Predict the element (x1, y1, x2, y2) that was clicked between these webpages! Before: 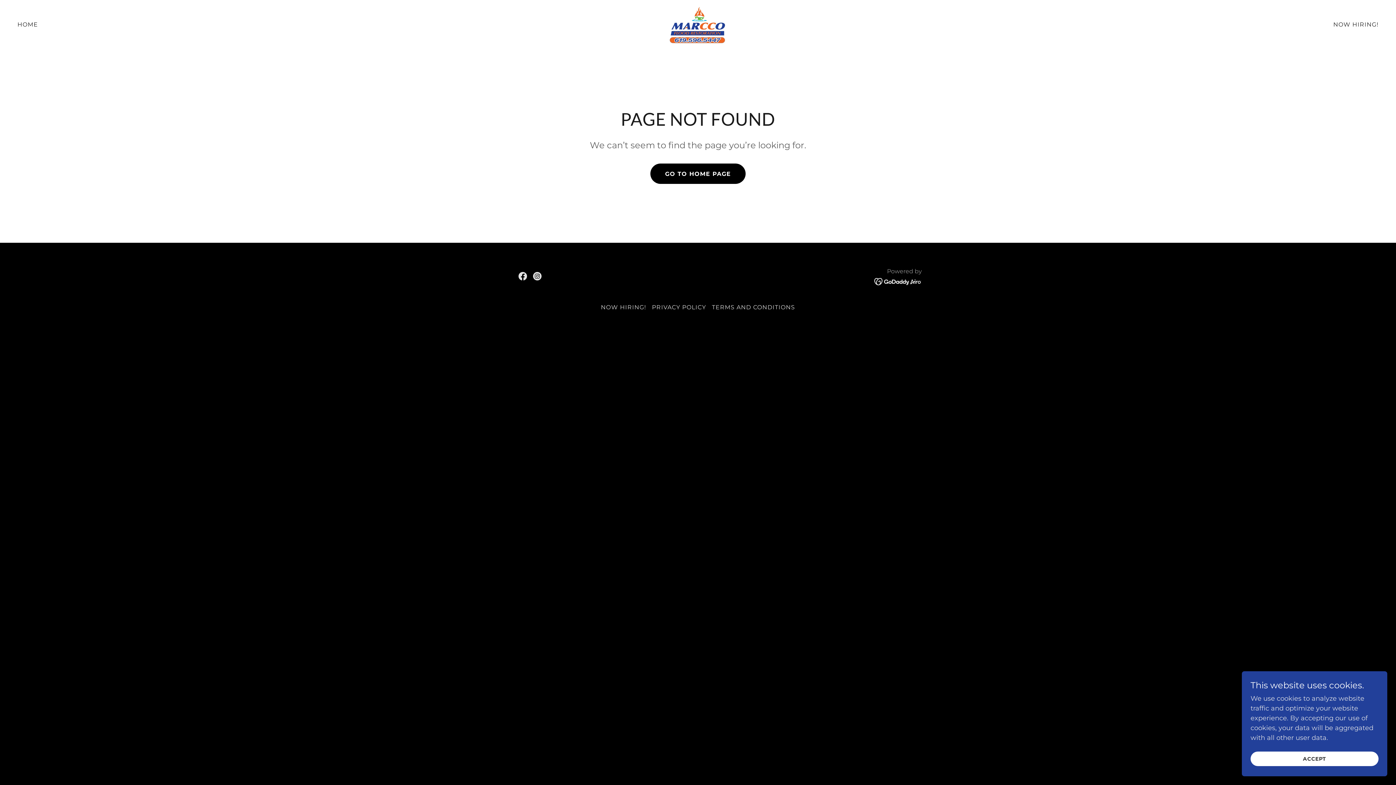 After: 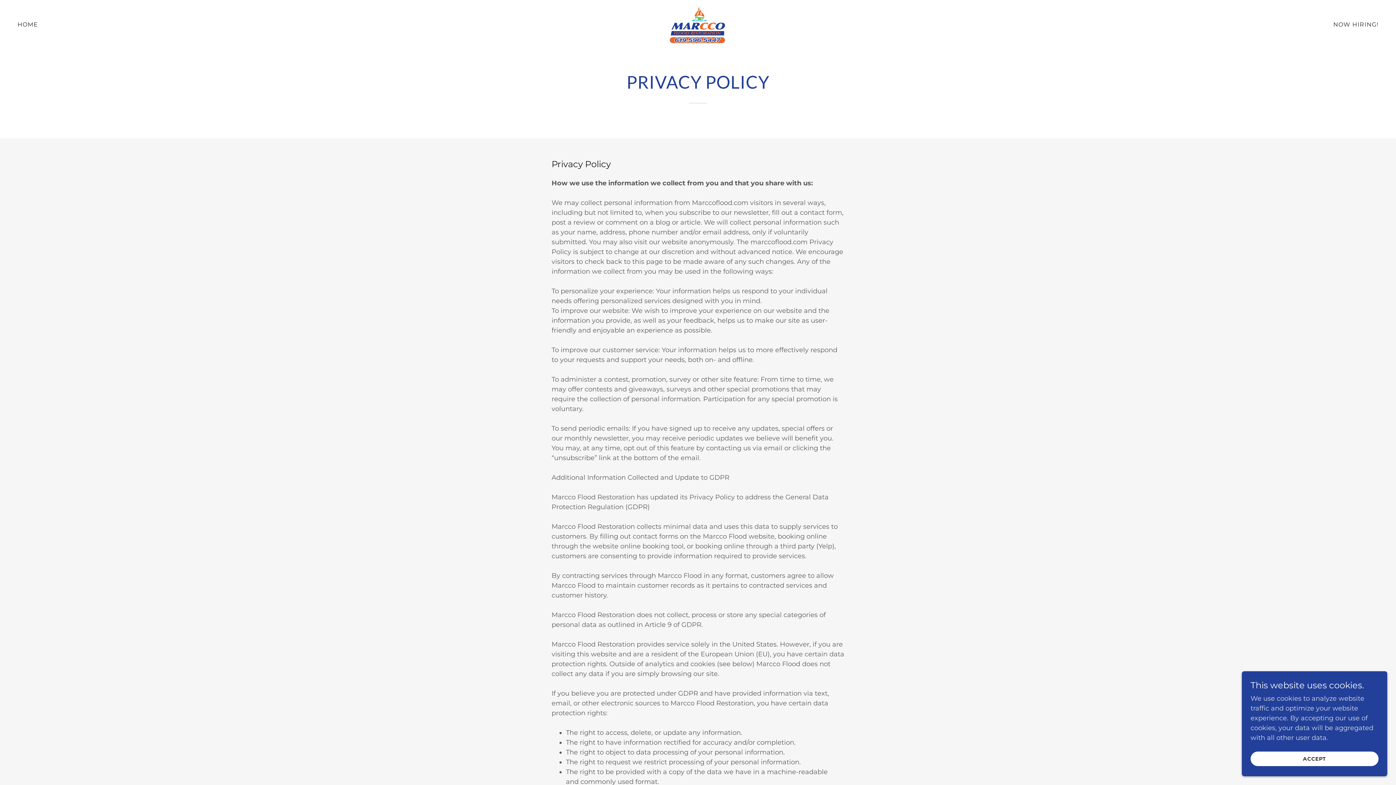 Action: label: PRIVACY POLICY bbox: (649, 301, 709, 313)